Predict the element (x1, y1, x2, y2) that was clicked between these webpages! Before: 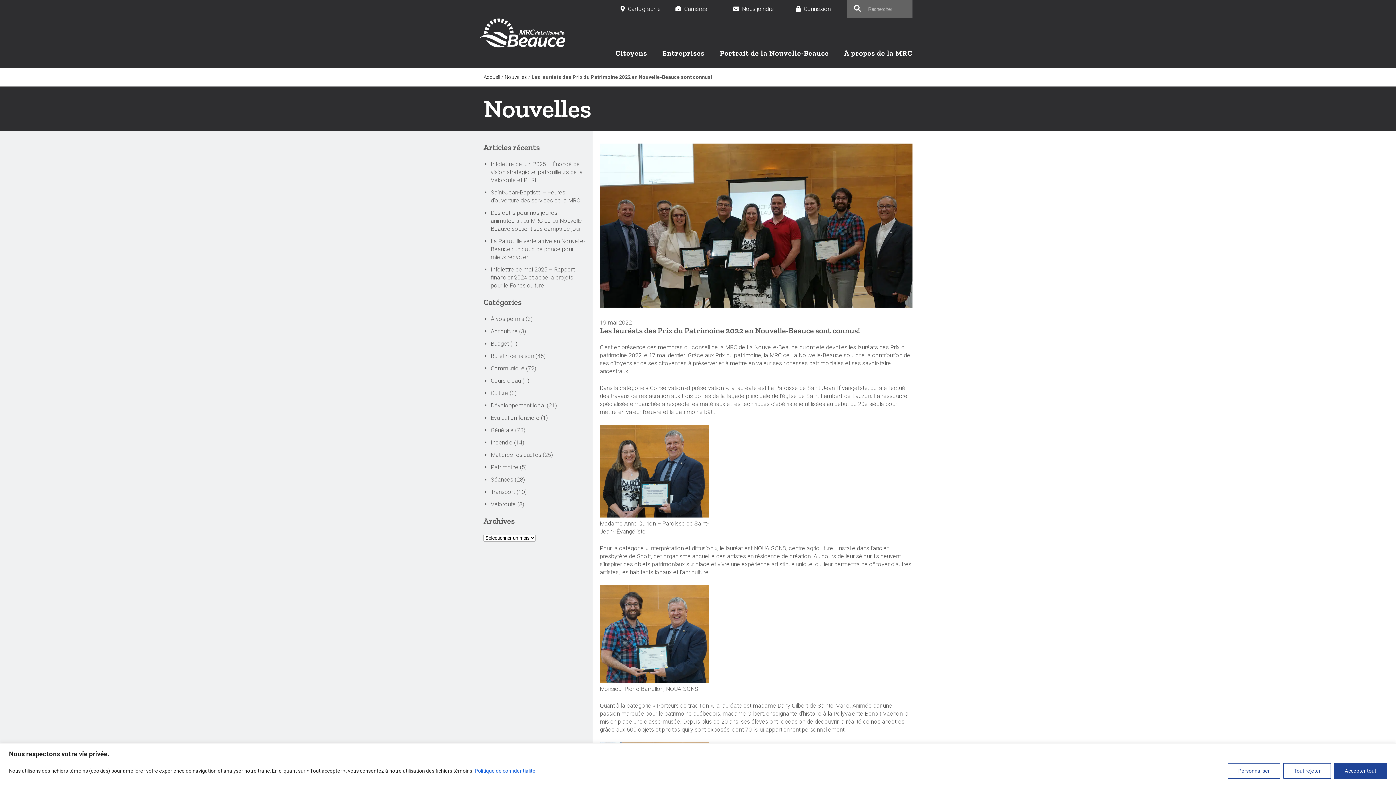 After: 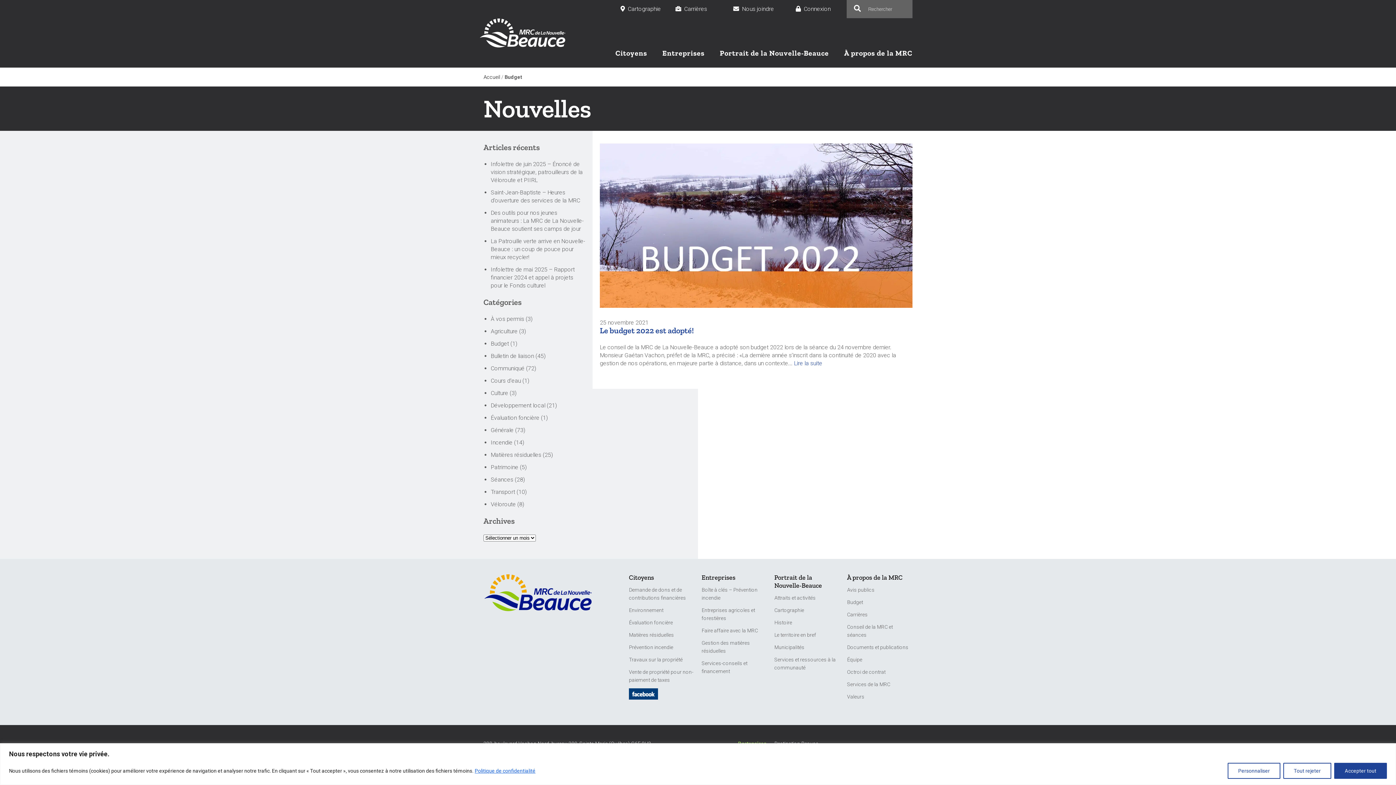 Action: bbox: (490, 340, 509, 347) label: Budget